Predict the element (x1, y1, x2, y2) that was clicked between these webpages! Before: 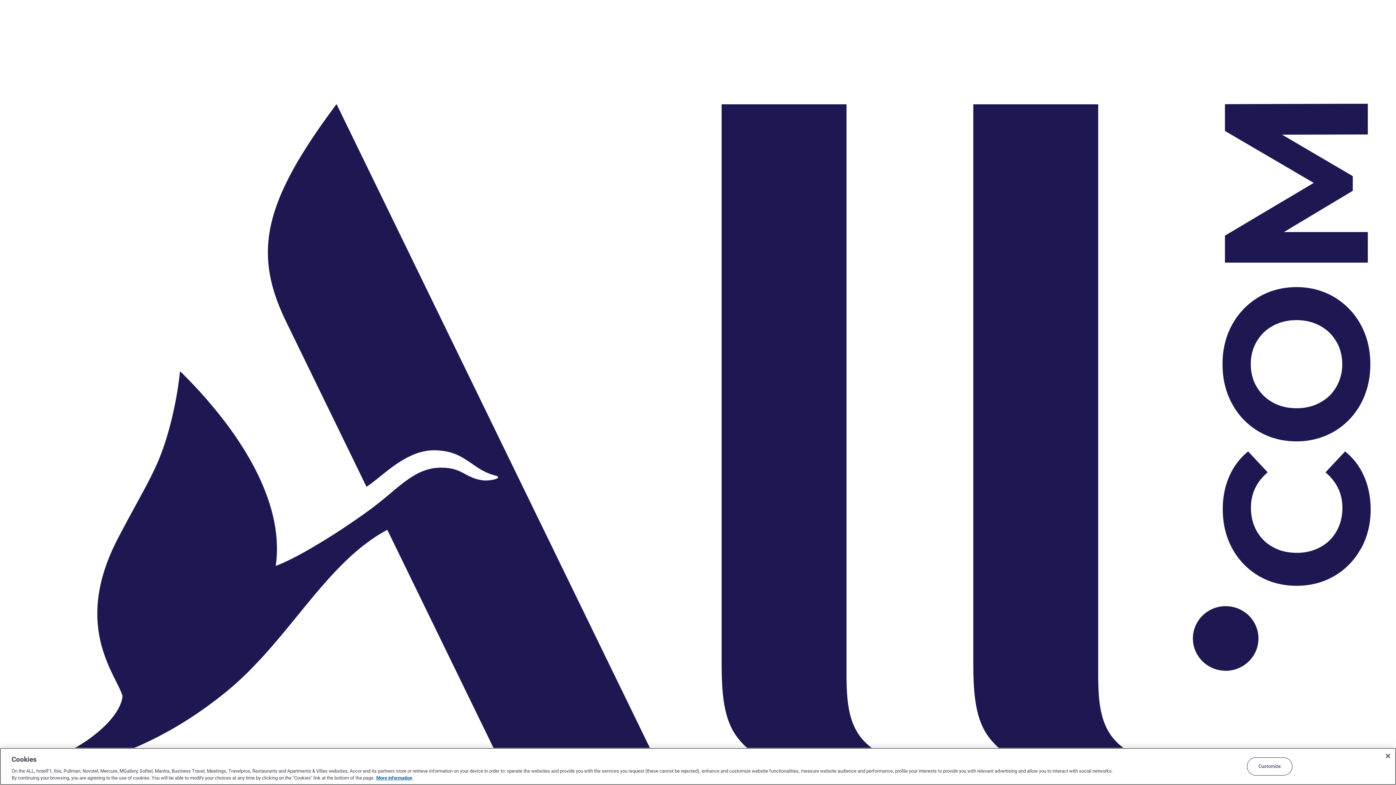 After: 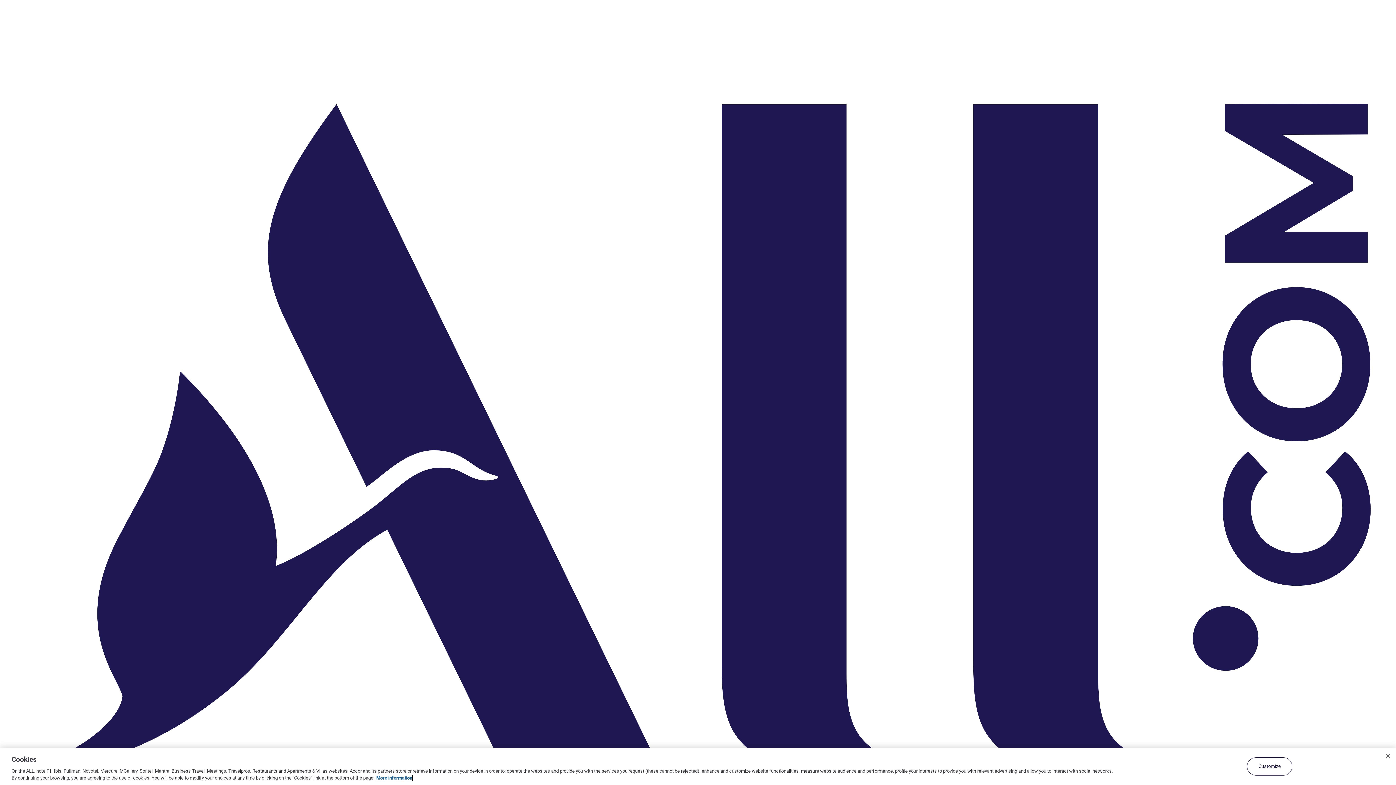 Action: bbox: (376, 775, 412, 781) label: More information about your privacy, opens in a new tab